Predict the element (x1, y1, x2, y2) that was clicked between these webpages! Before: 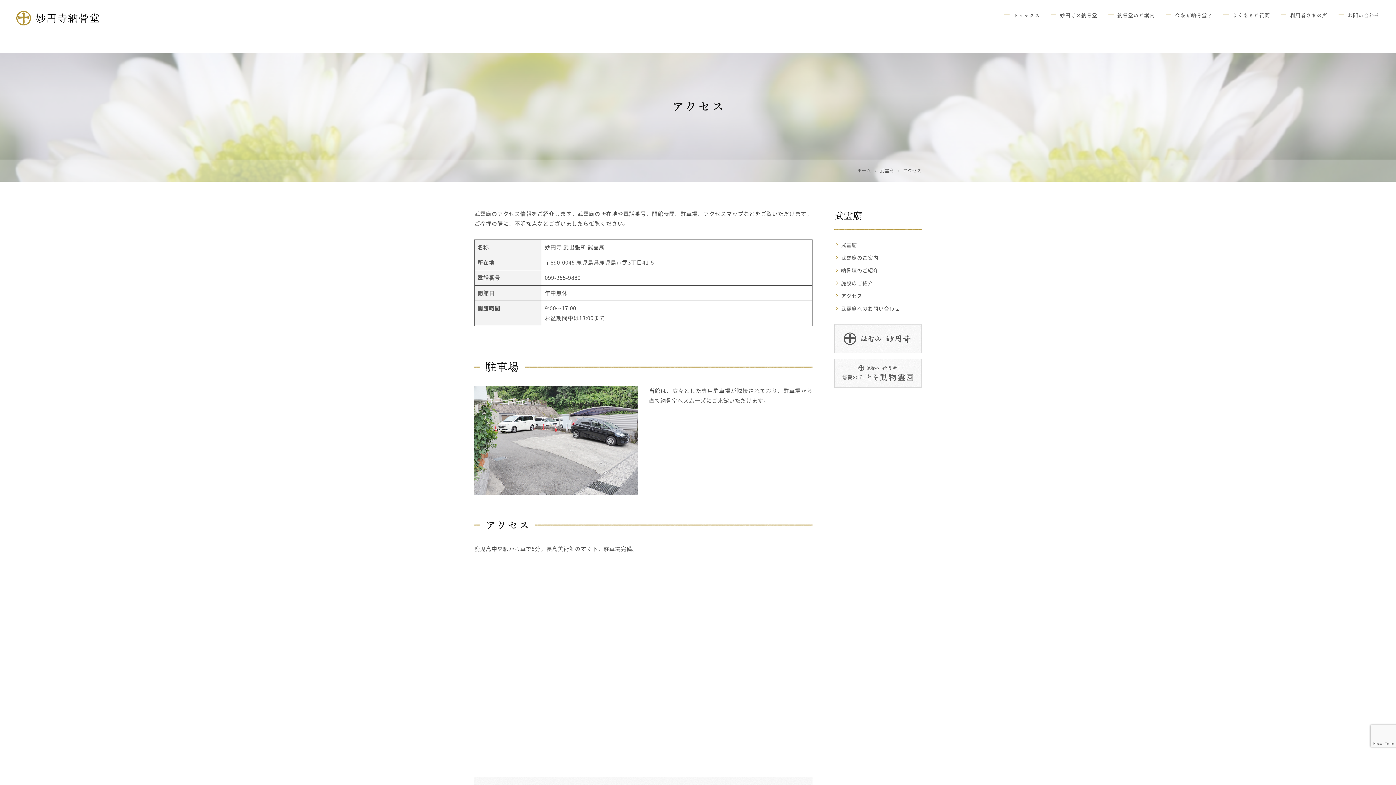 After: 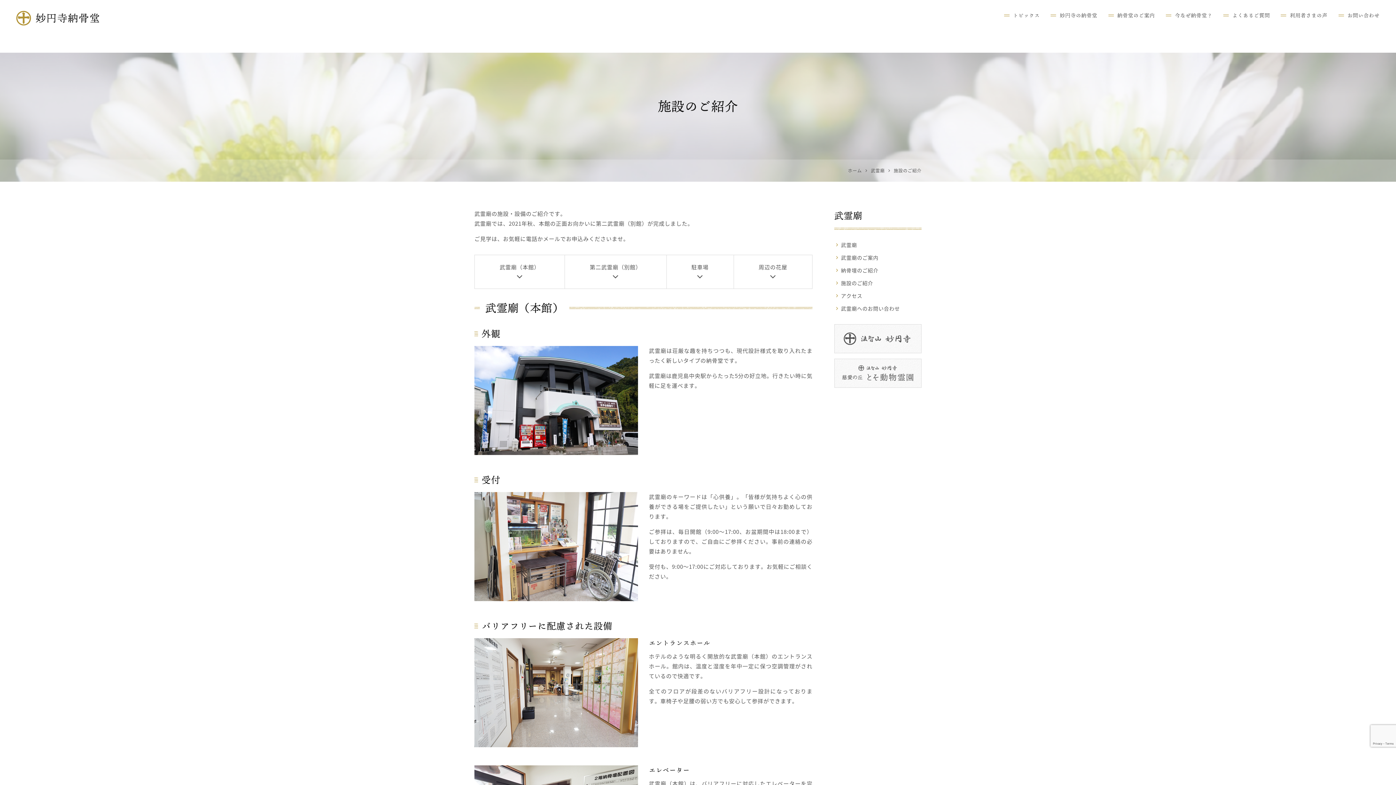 Action: label: 施設のご紹介 bbox: (841, 278, 873, 288)